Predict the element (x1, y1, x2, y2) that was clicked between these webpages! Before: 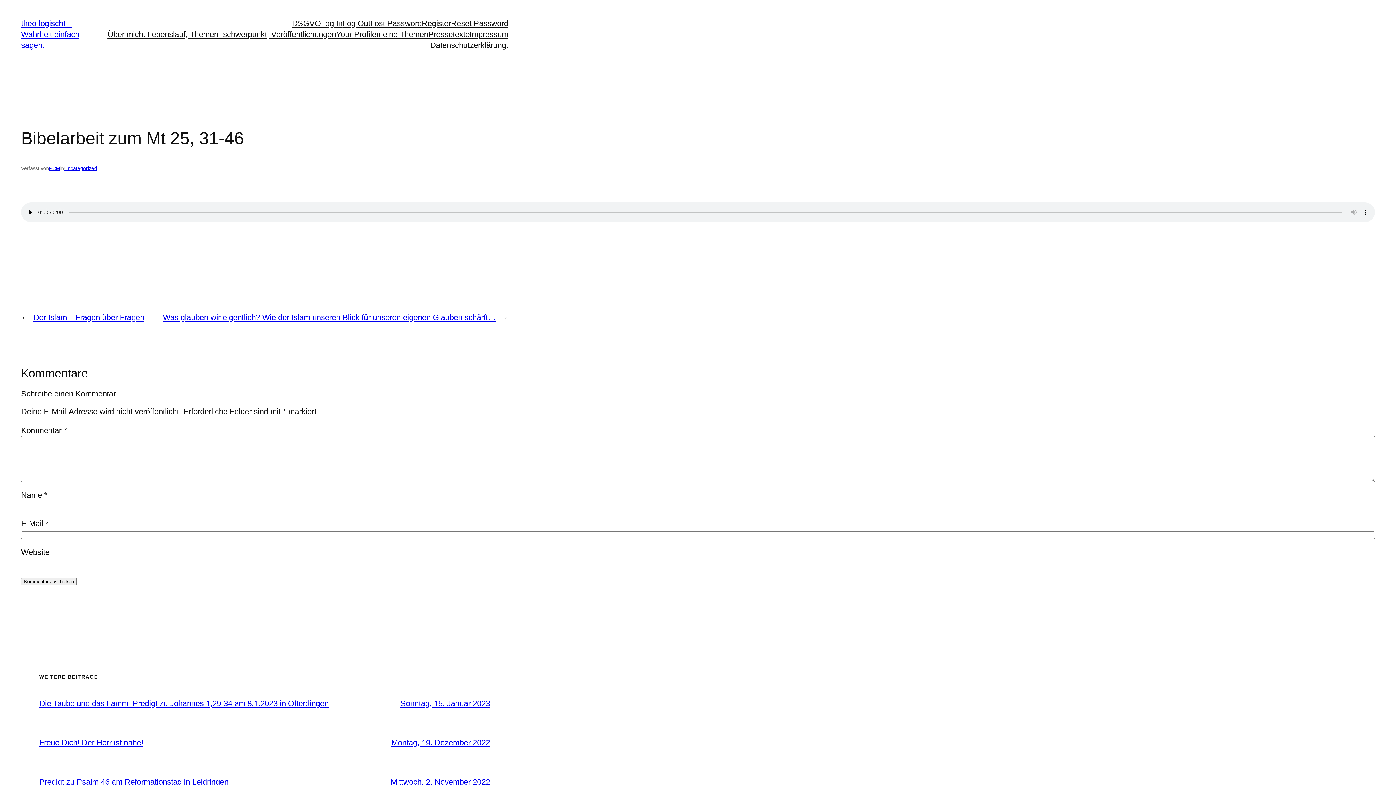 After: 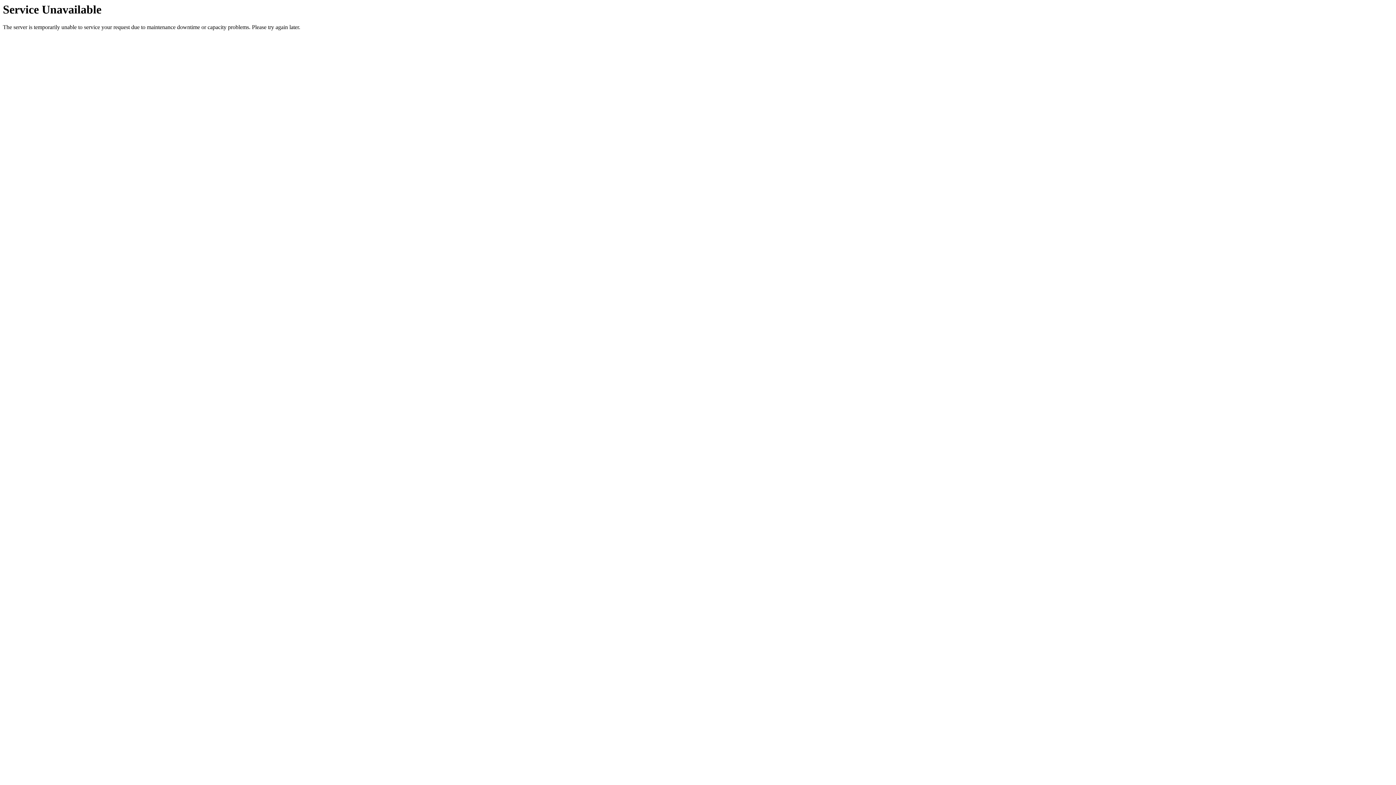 Action: label: Reset Password bbox: (451, 18, 508, 29)